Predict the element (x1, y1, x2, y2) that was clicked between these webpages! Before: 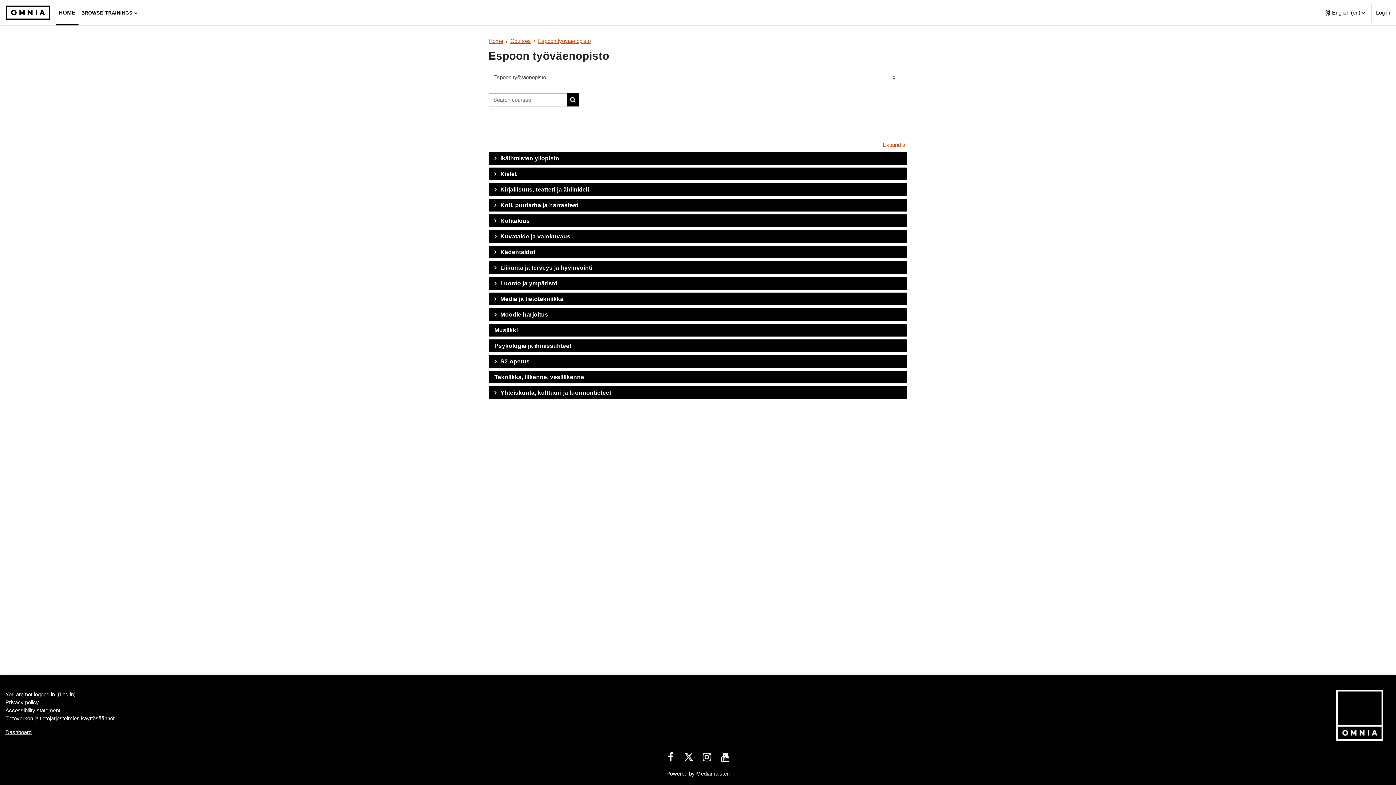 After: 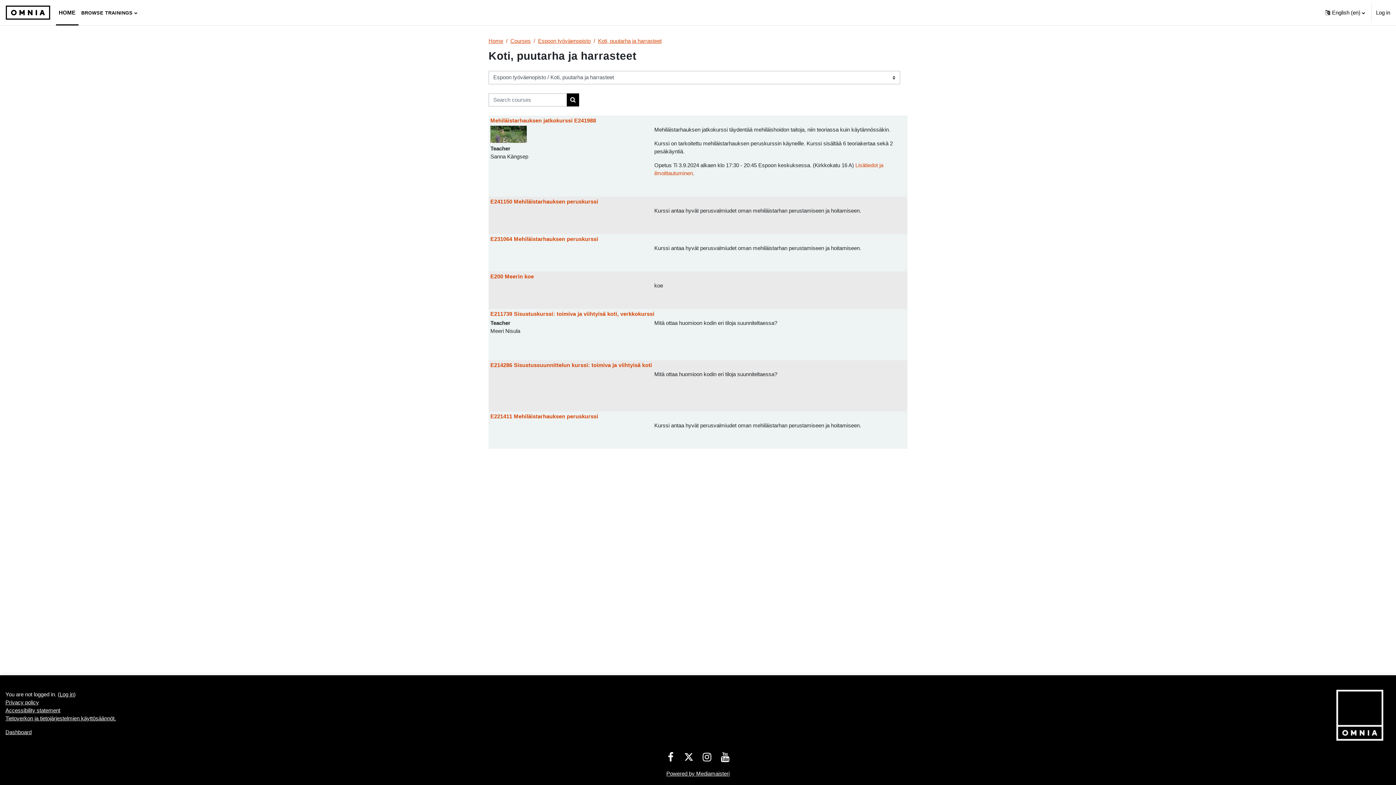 Action: bbox: (500, 202, 578, 208) label: Koti, puutarha ja harrasteet